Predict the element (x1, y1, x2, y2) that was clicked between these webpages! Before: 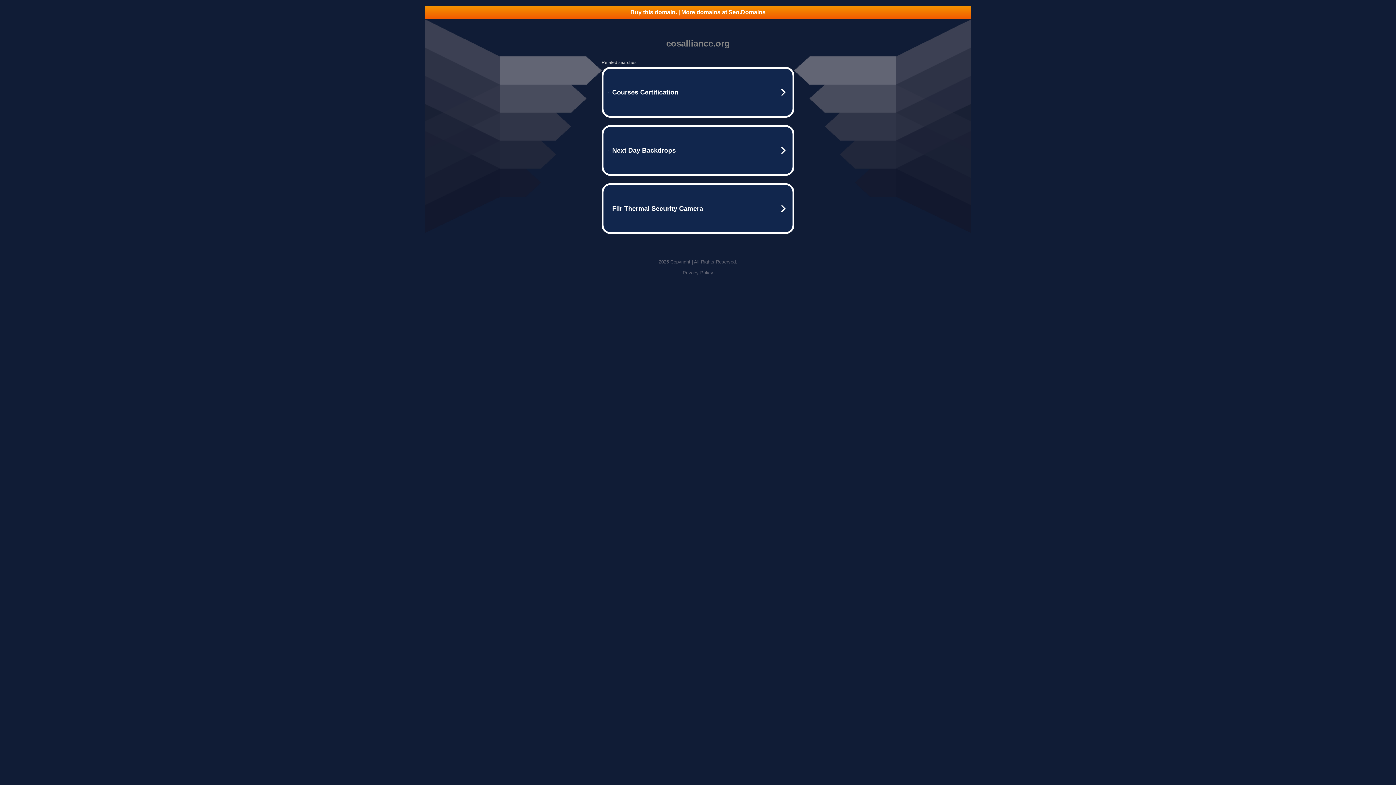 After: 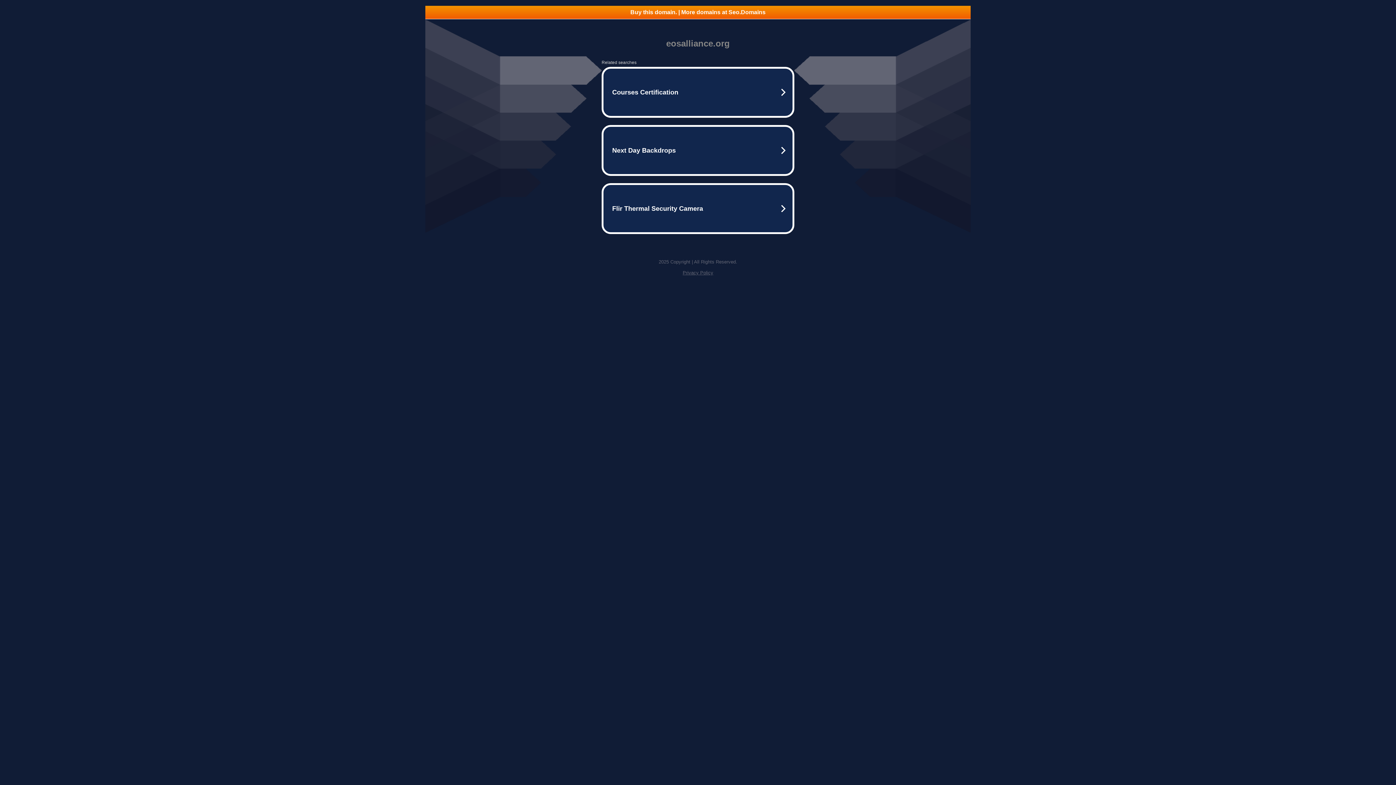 Action: label: Buy this domain. | More domains at Seo.Domains bbox: (425, 5, 970, 18)